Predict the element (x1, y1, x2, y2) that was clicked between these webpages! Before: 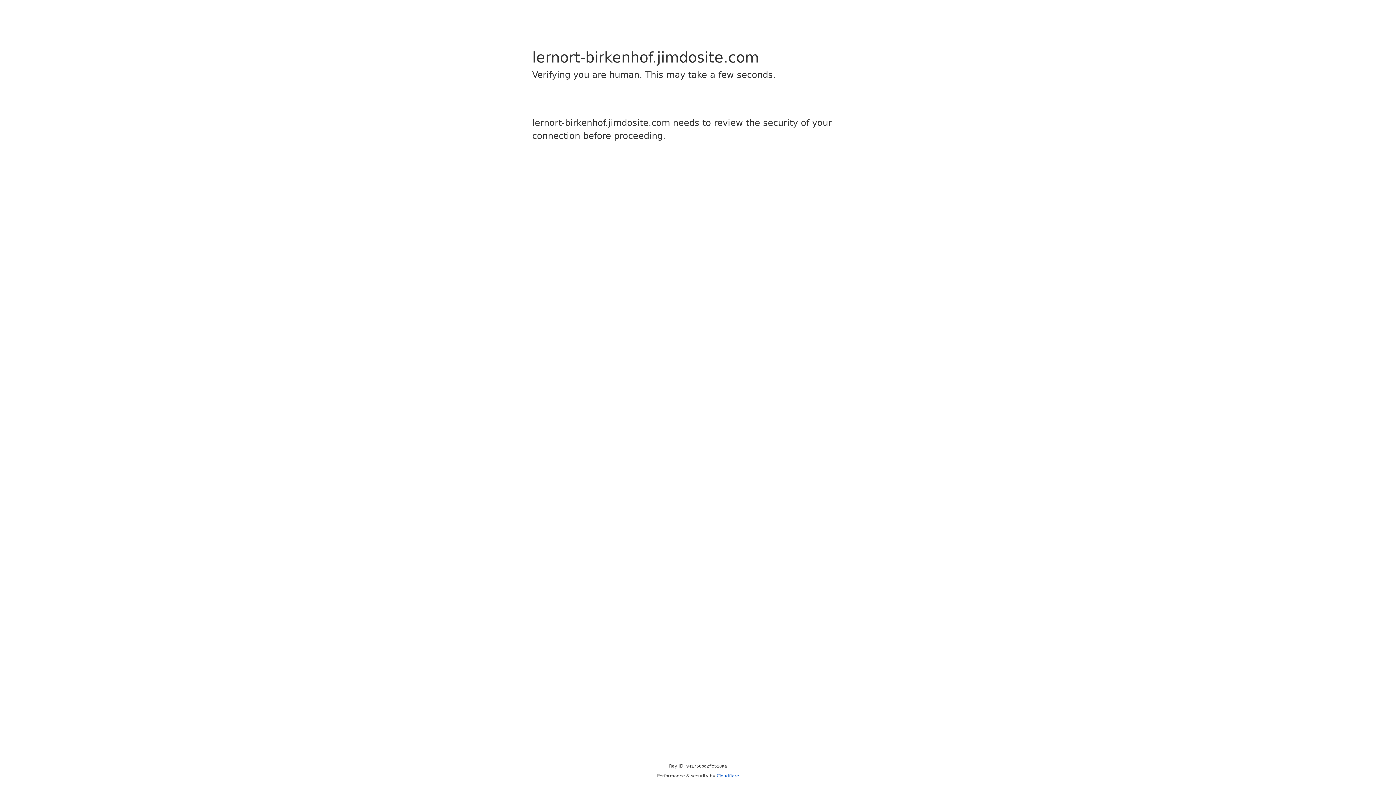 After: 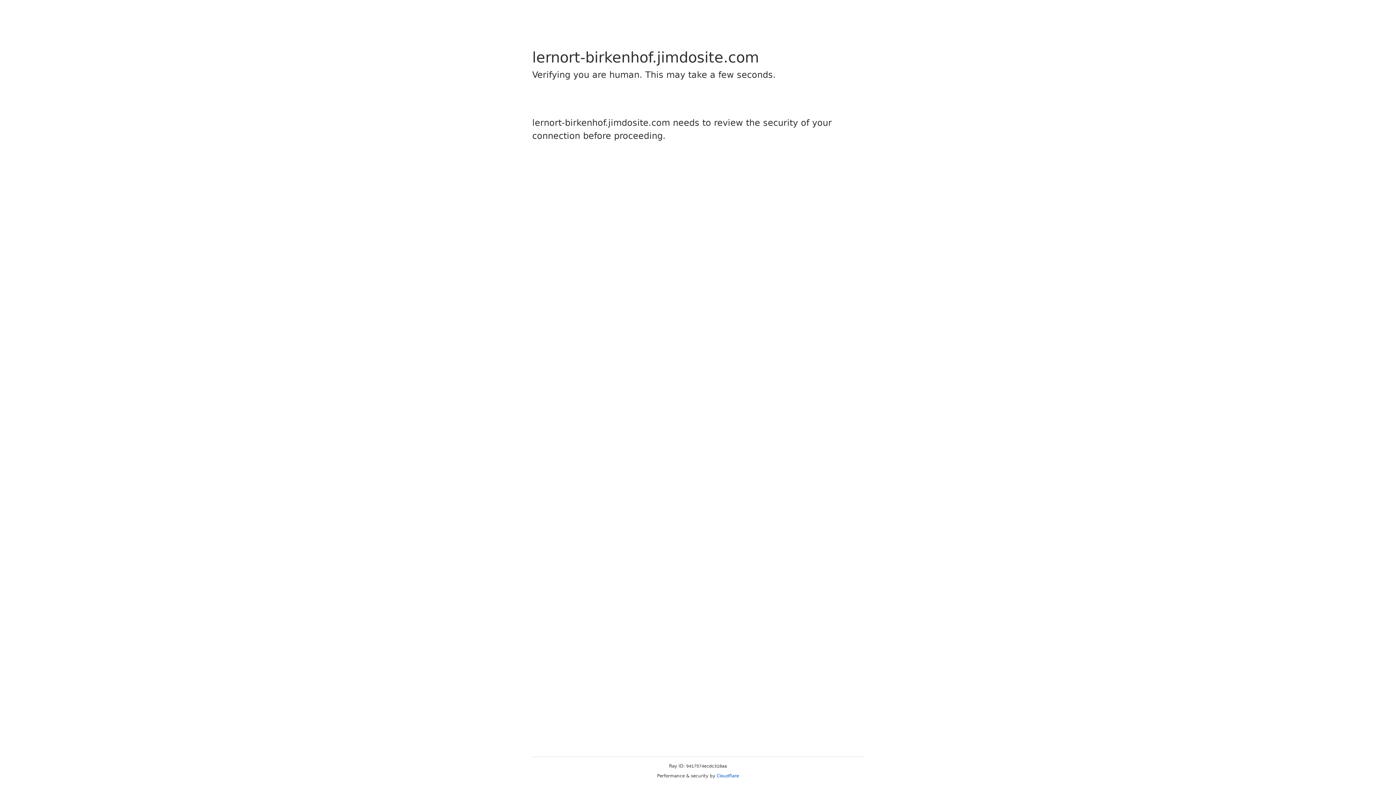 Action: bbox: (716, 773, 739, 778) label: Cloudflare